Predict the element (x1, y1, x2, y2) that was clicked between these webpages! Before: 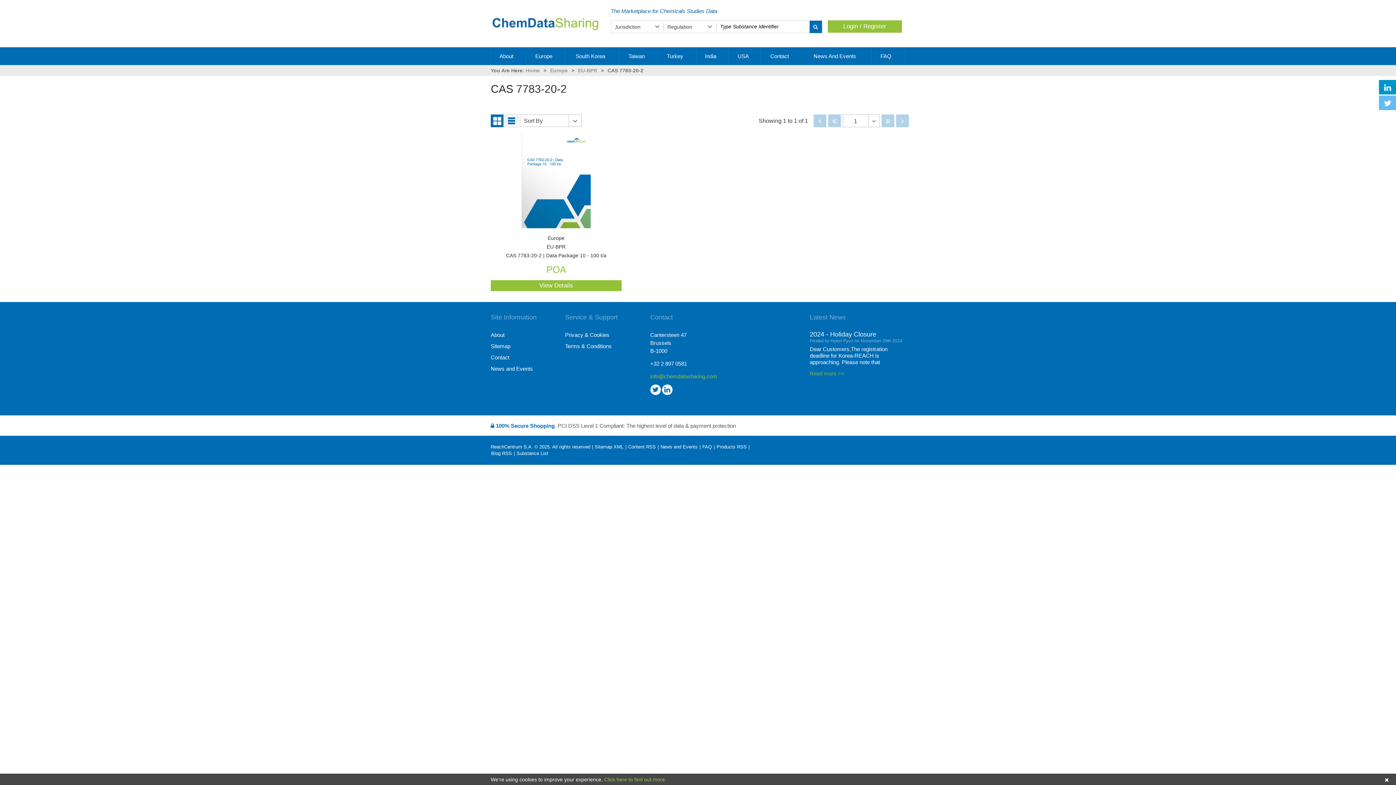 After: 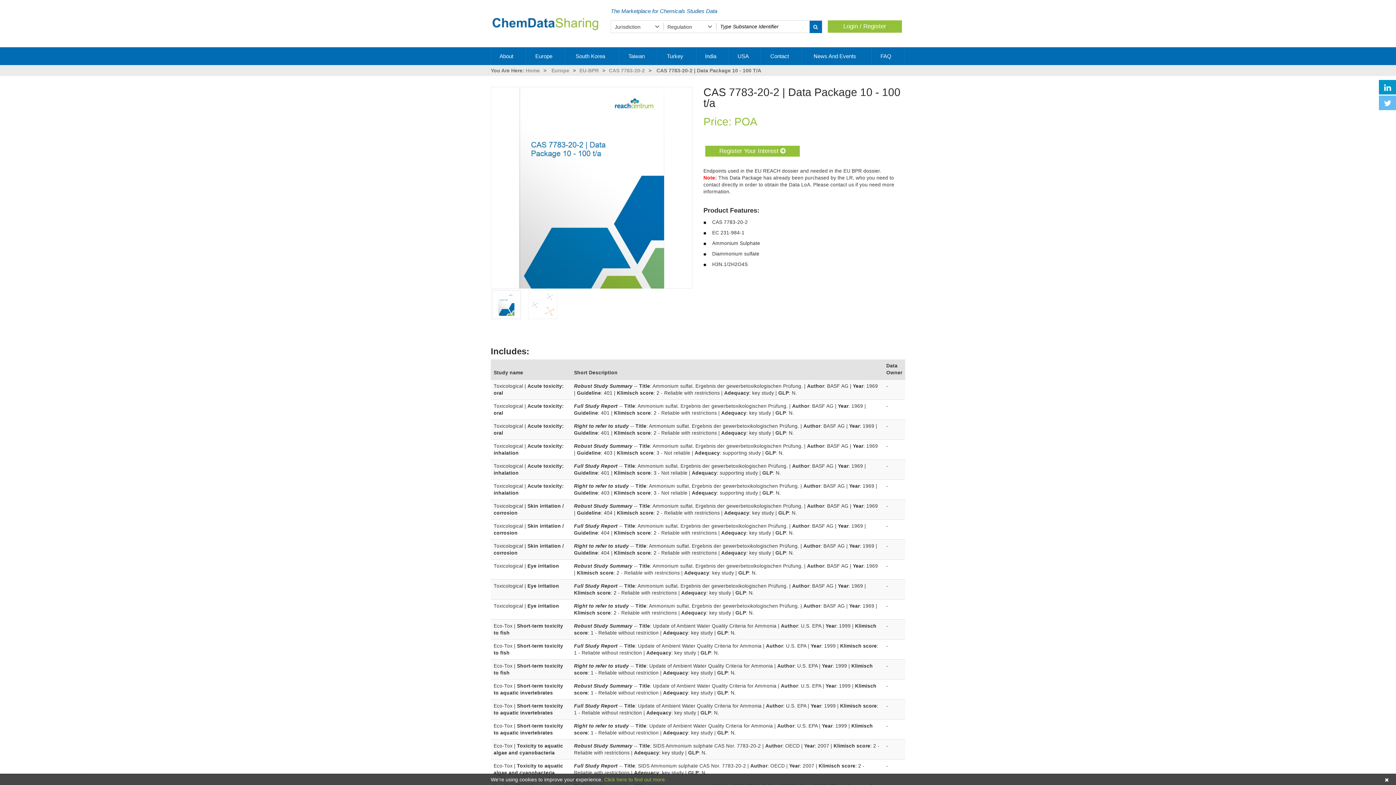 Action: label: Europe

EU-BPR

CAS 7783-20-2 | Data Package 10 - 100 t/a bbox: (490, 235, 621, 259)